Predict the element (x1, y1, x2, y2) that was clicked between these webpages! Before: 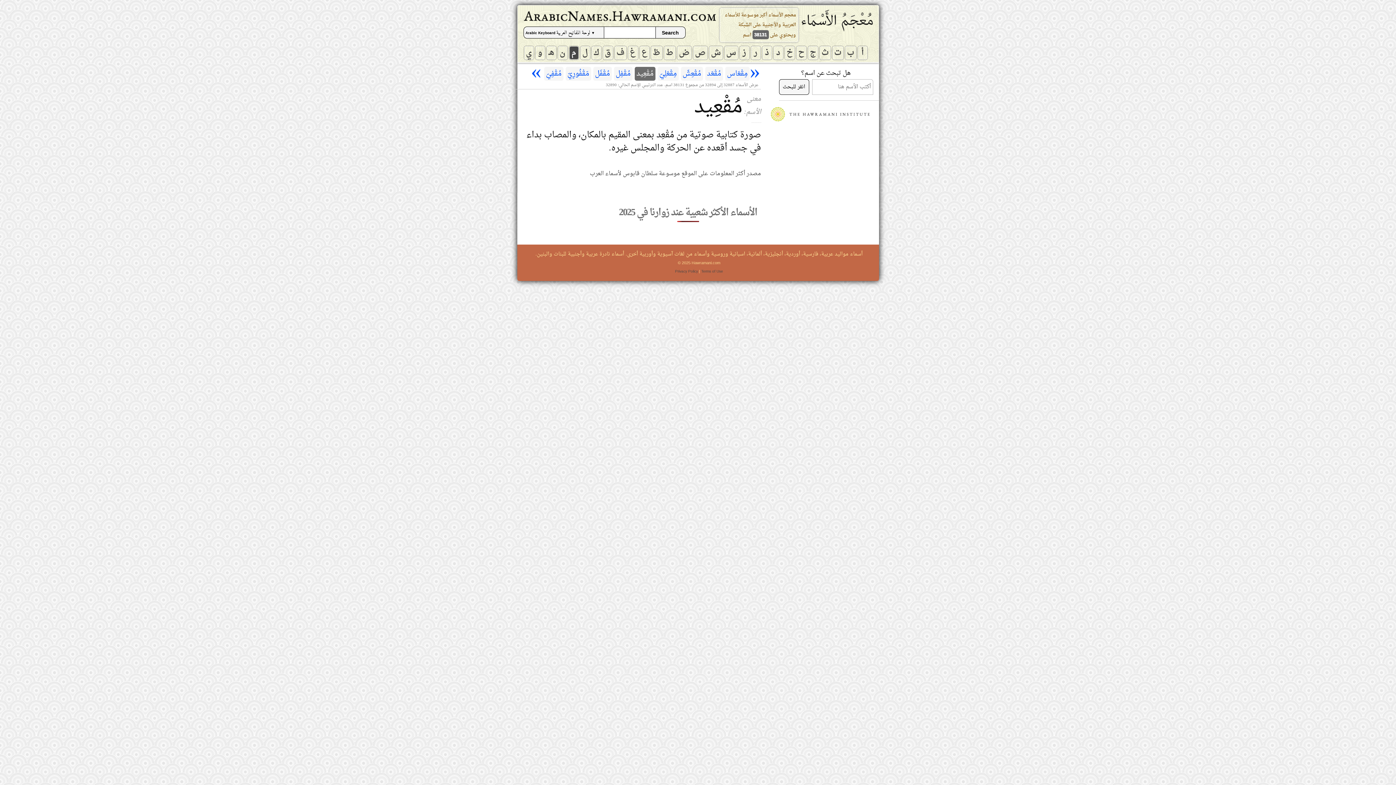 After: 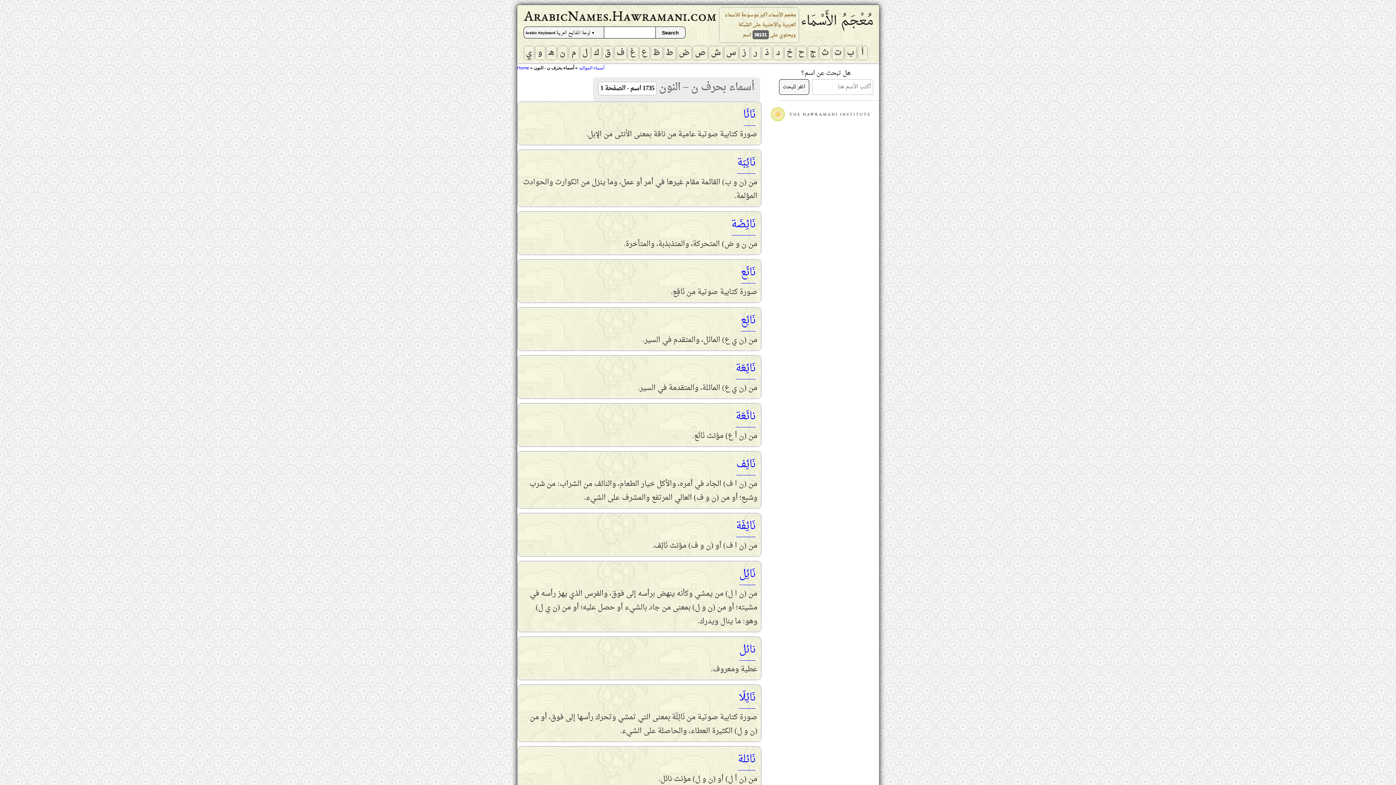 Action: label: ن bbox: (558, 46, 567, 59)